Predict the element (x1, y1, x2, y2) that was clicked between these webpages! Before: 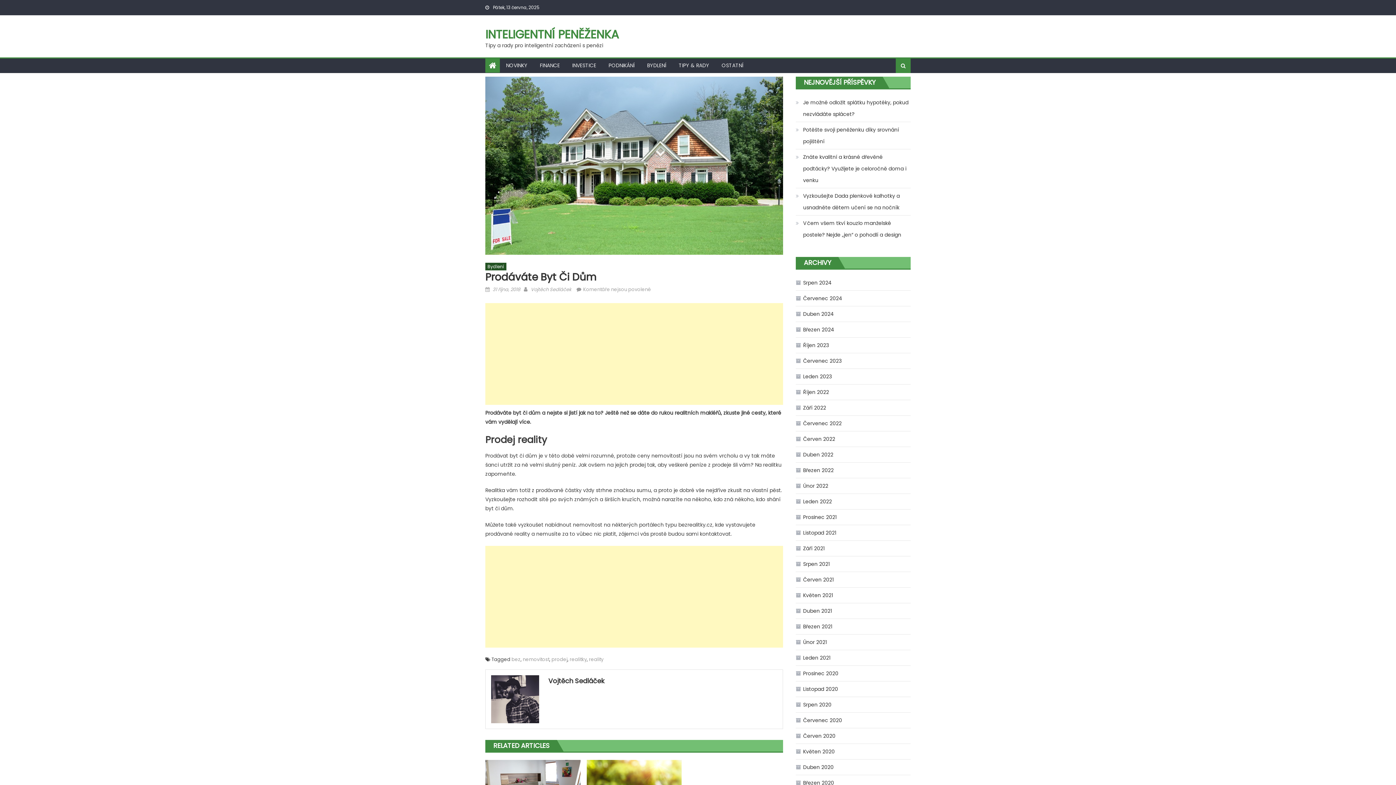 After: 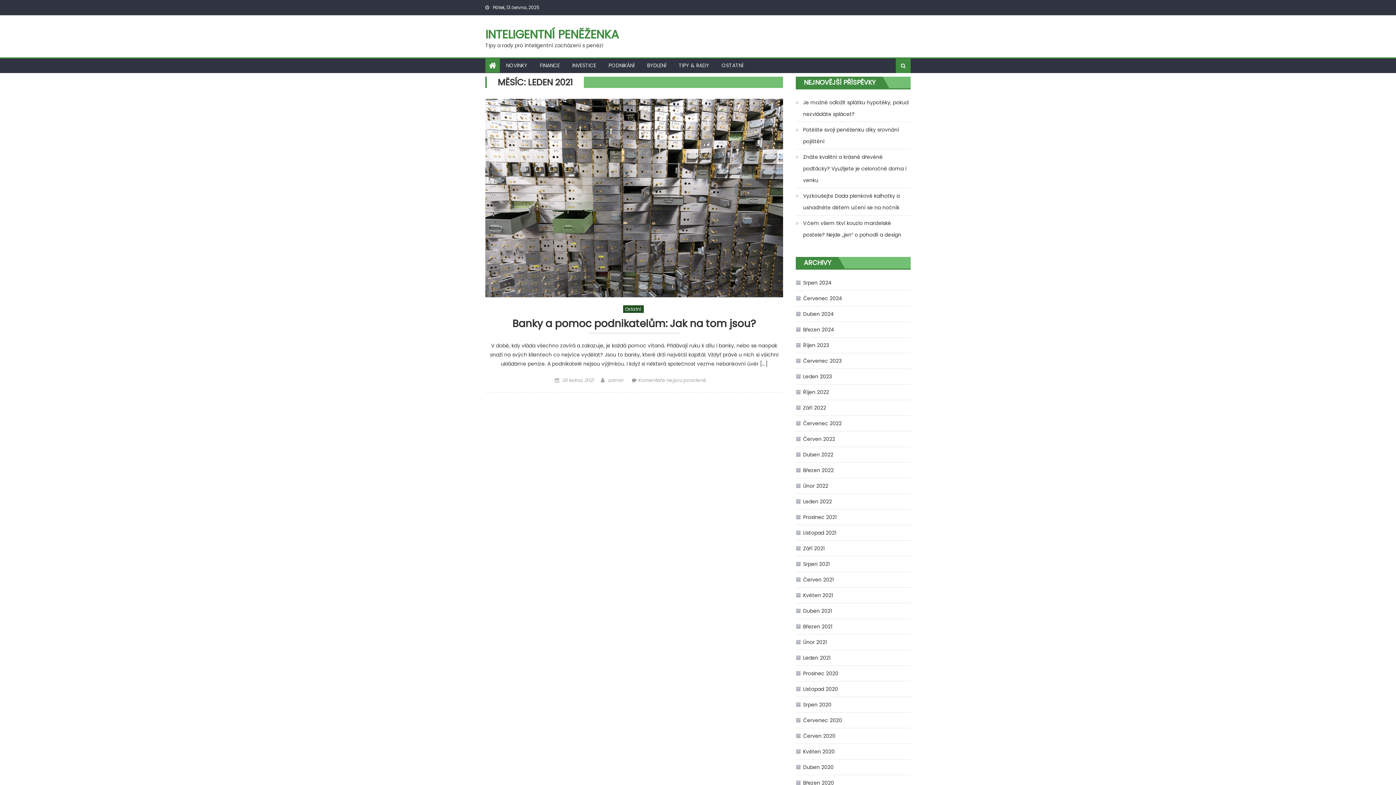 Action: label: Leden 2021 bbox: (796, 652, 830, 664)